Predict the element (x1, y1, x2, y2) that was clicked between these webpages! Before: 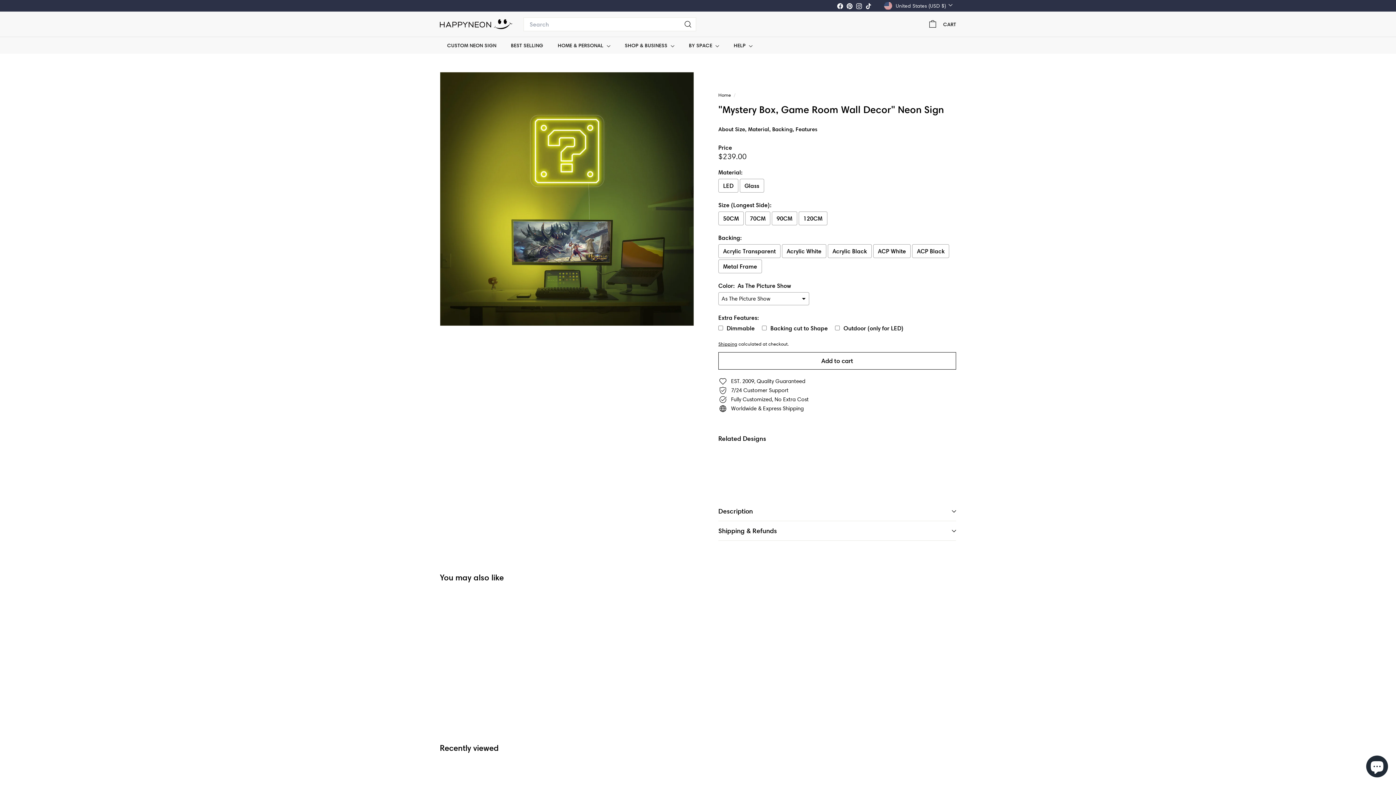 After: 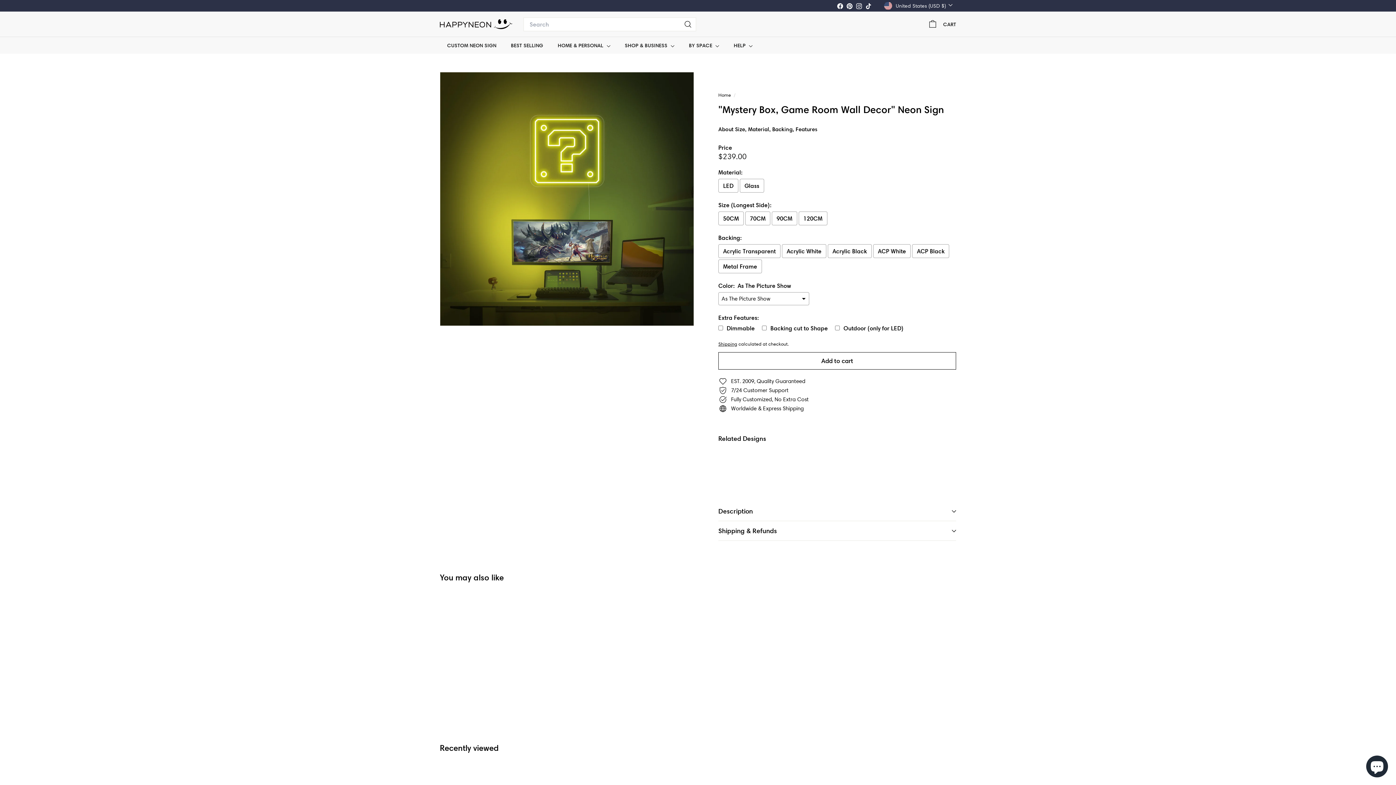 Action: bbox: (854, 0, 864, 10) label: Instagram